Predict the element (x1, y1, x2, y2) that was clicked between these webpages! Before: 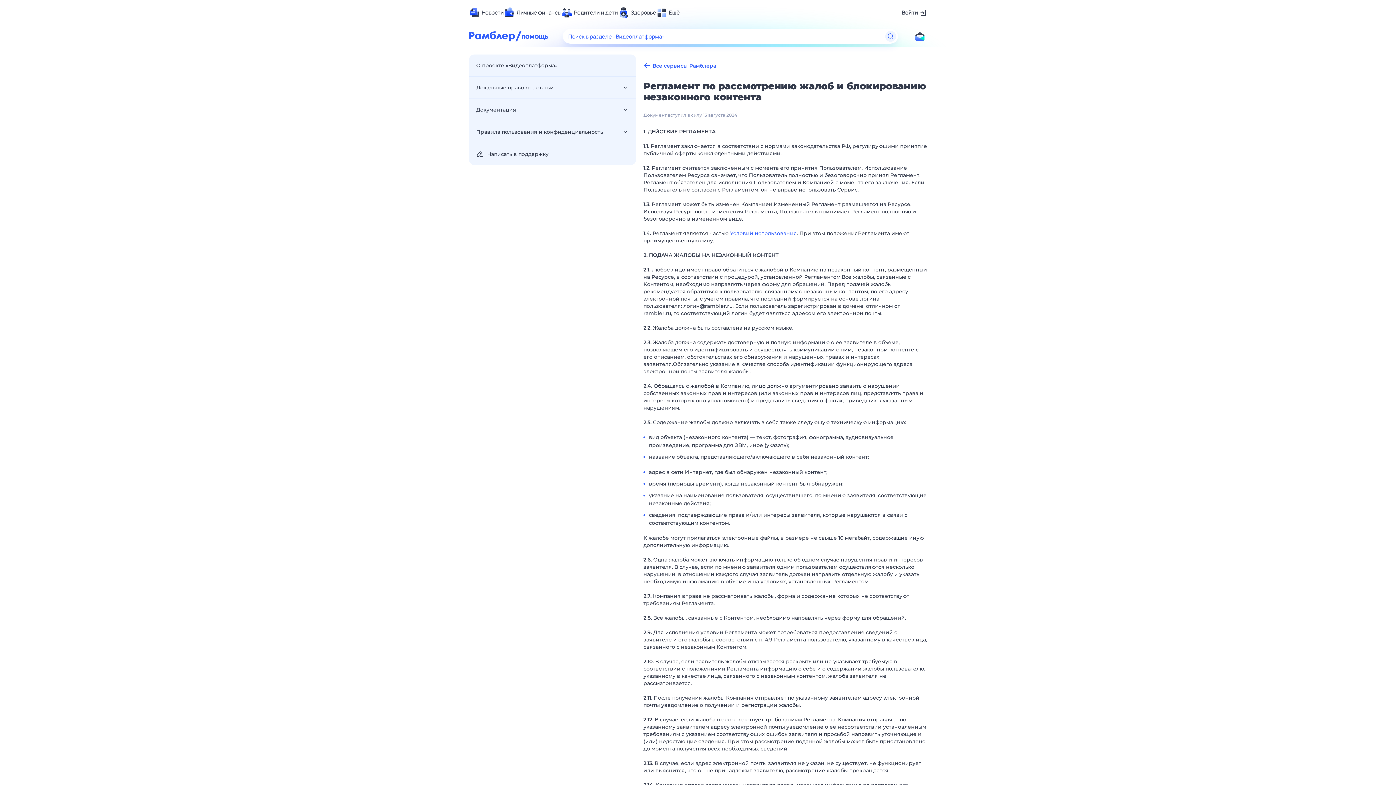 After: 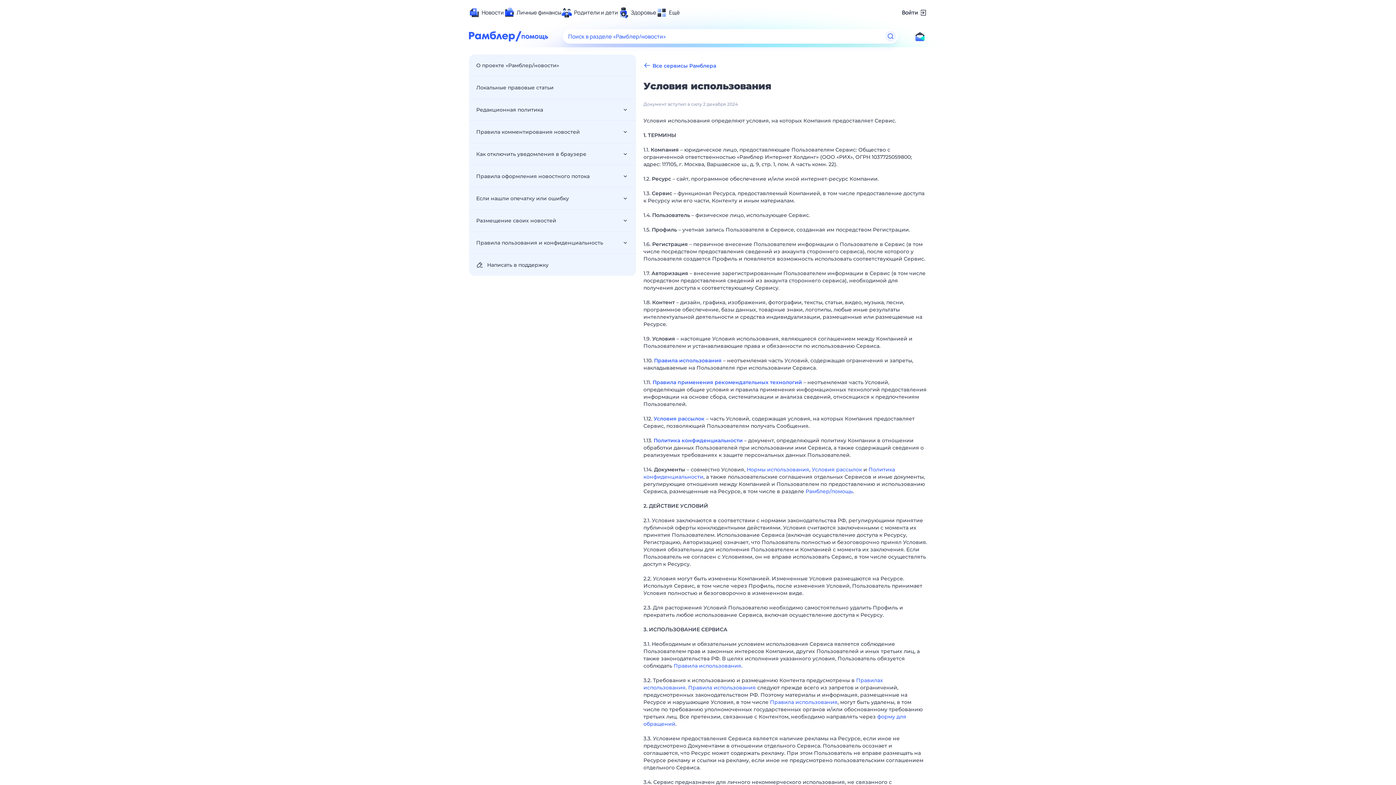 Action: bbox: (730, 230, 797, 236) label: Условий использования